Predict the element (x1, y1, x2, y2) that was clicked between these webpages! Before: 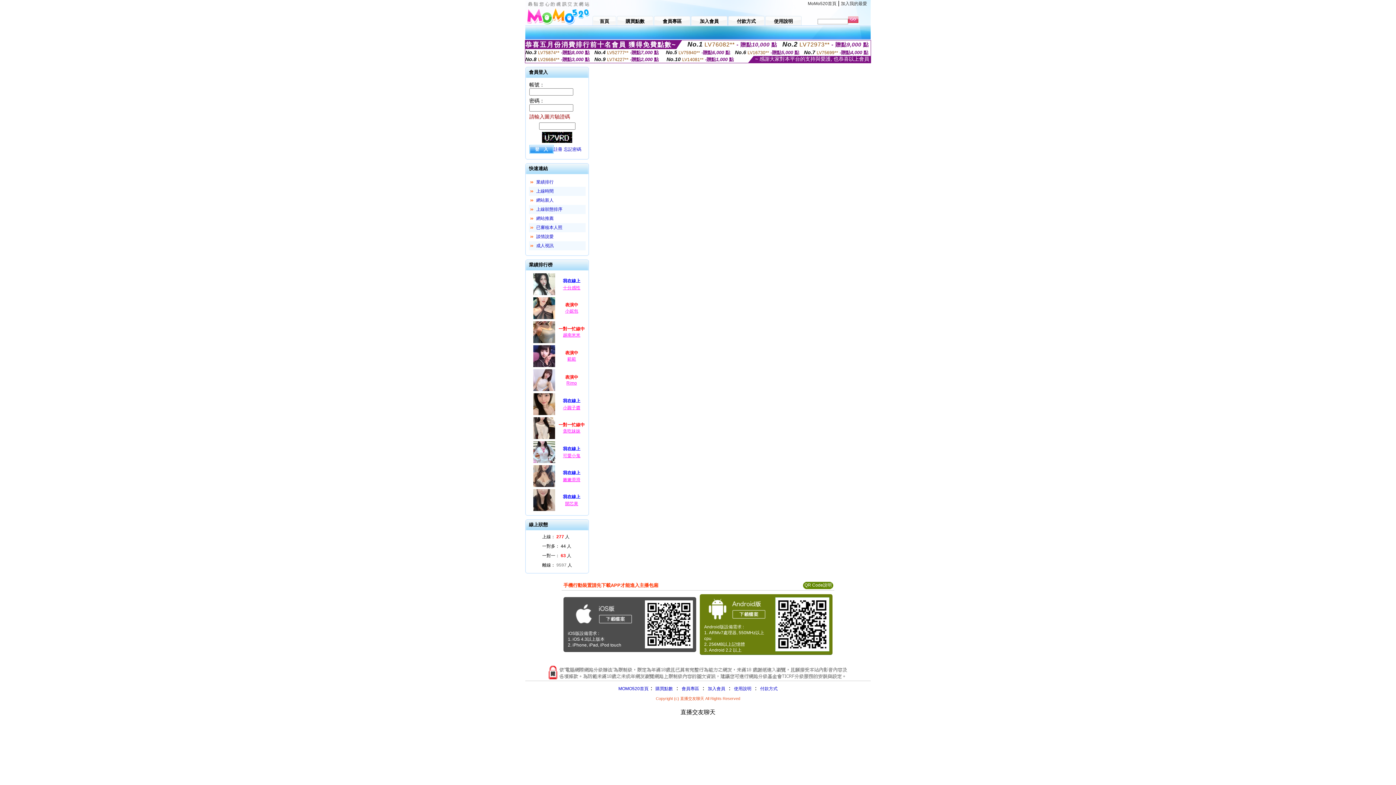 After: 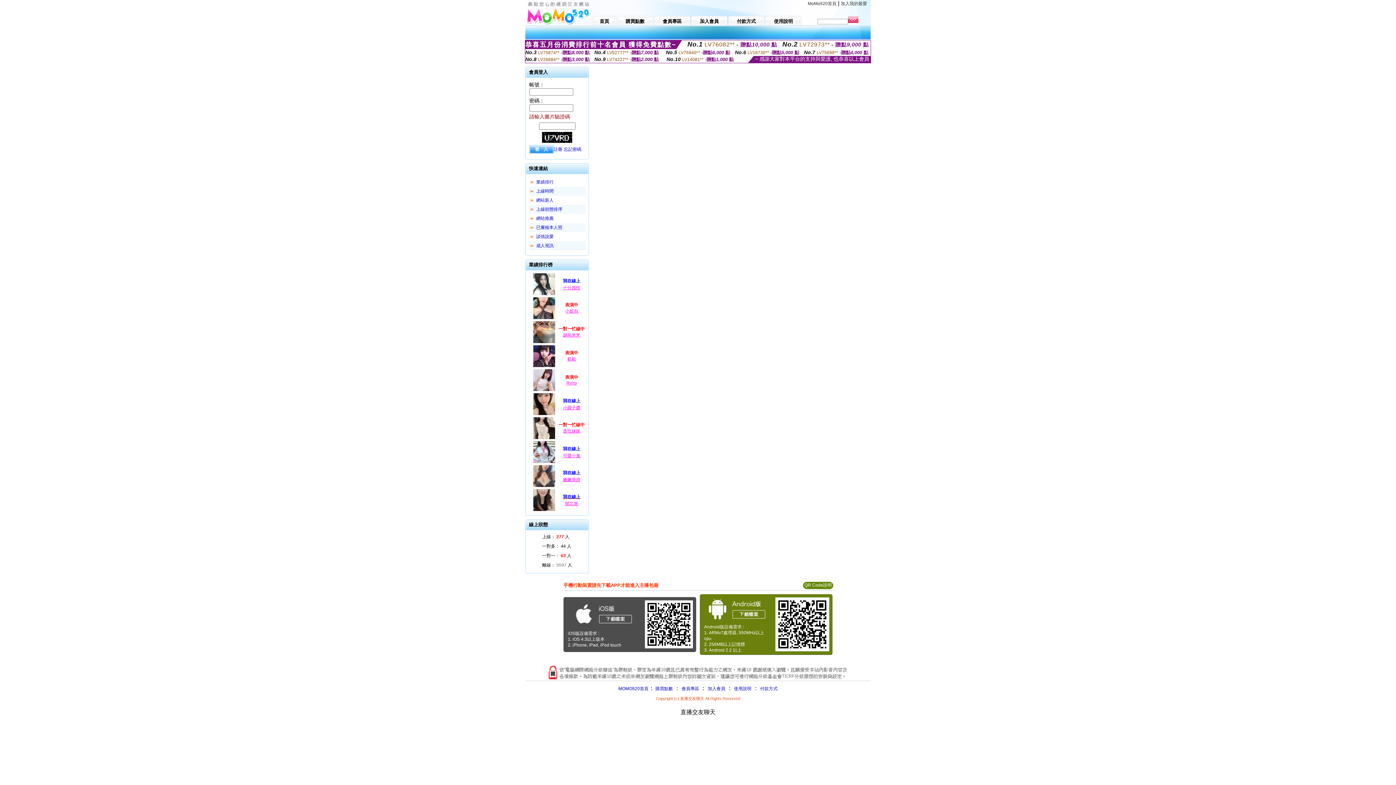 Action: bbox: (556, 493, 587, 501) label: 我在線上